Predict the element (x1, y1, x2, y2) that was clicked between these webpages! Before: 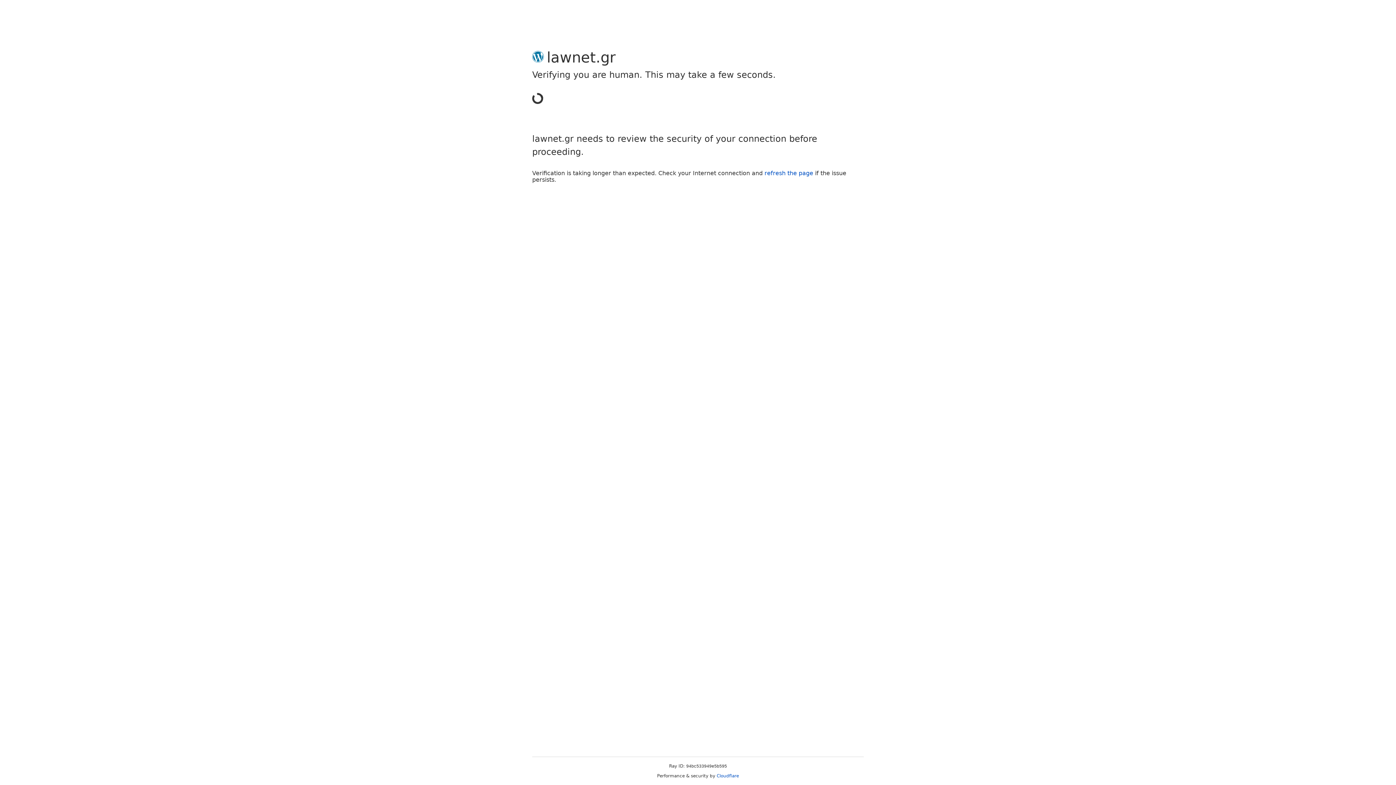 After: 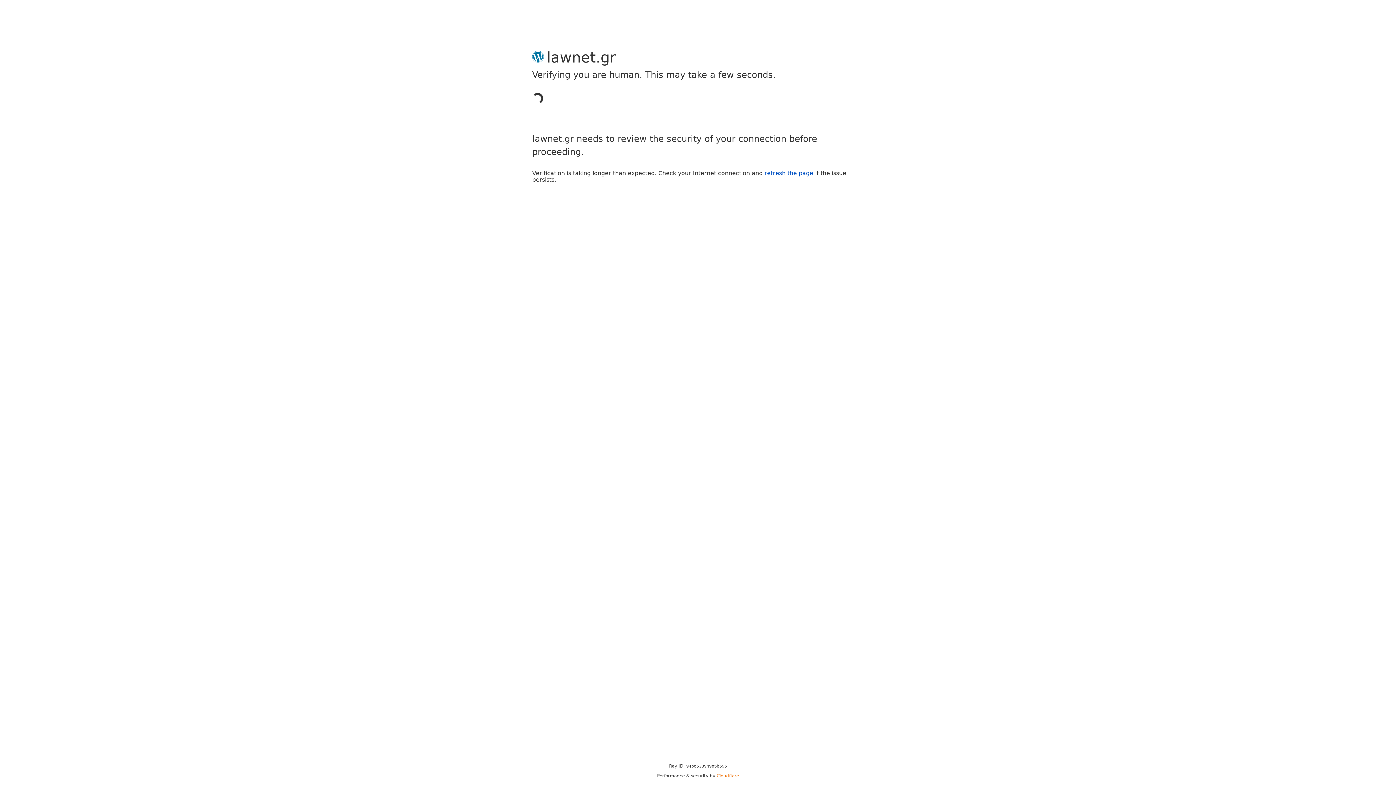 Action: label: Cloudflare bbox: (716, 773, 739, 778)